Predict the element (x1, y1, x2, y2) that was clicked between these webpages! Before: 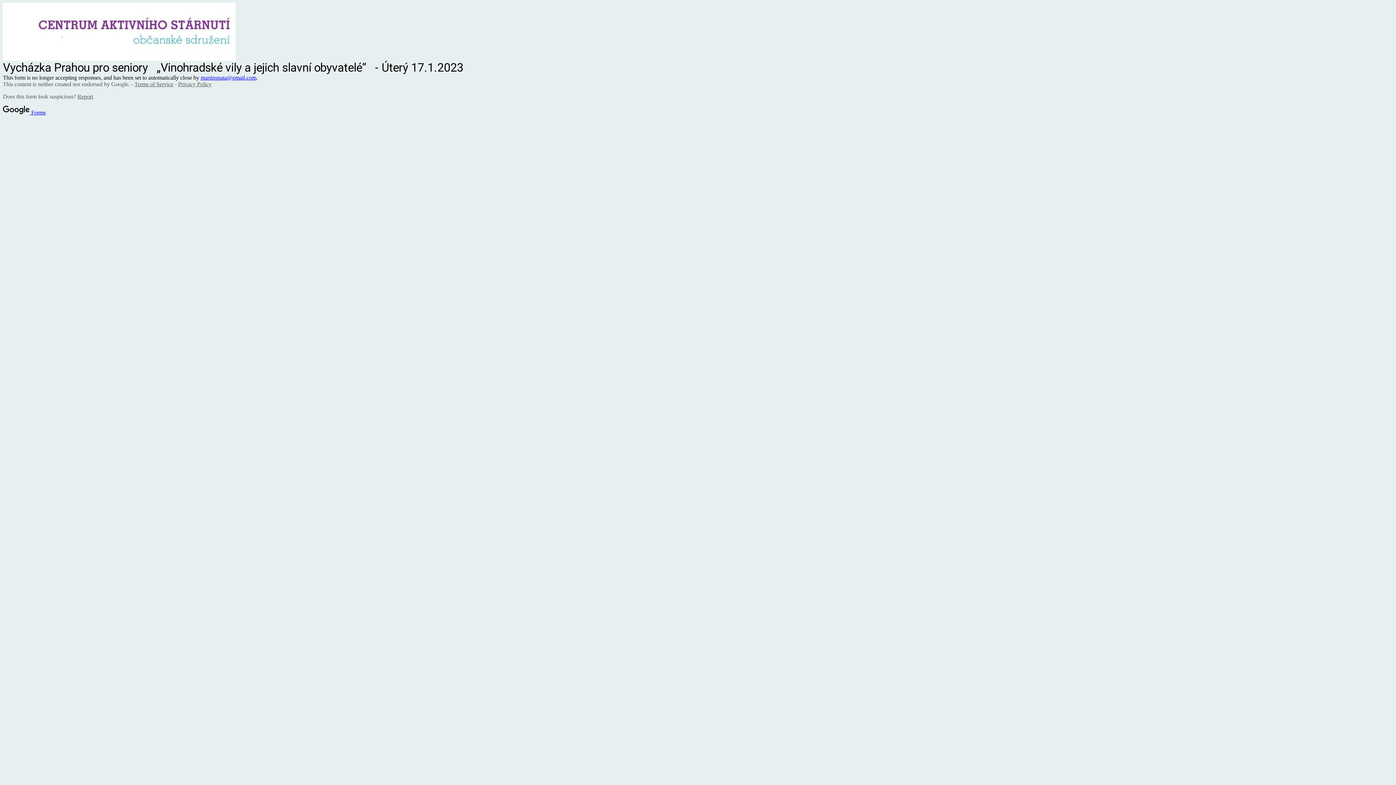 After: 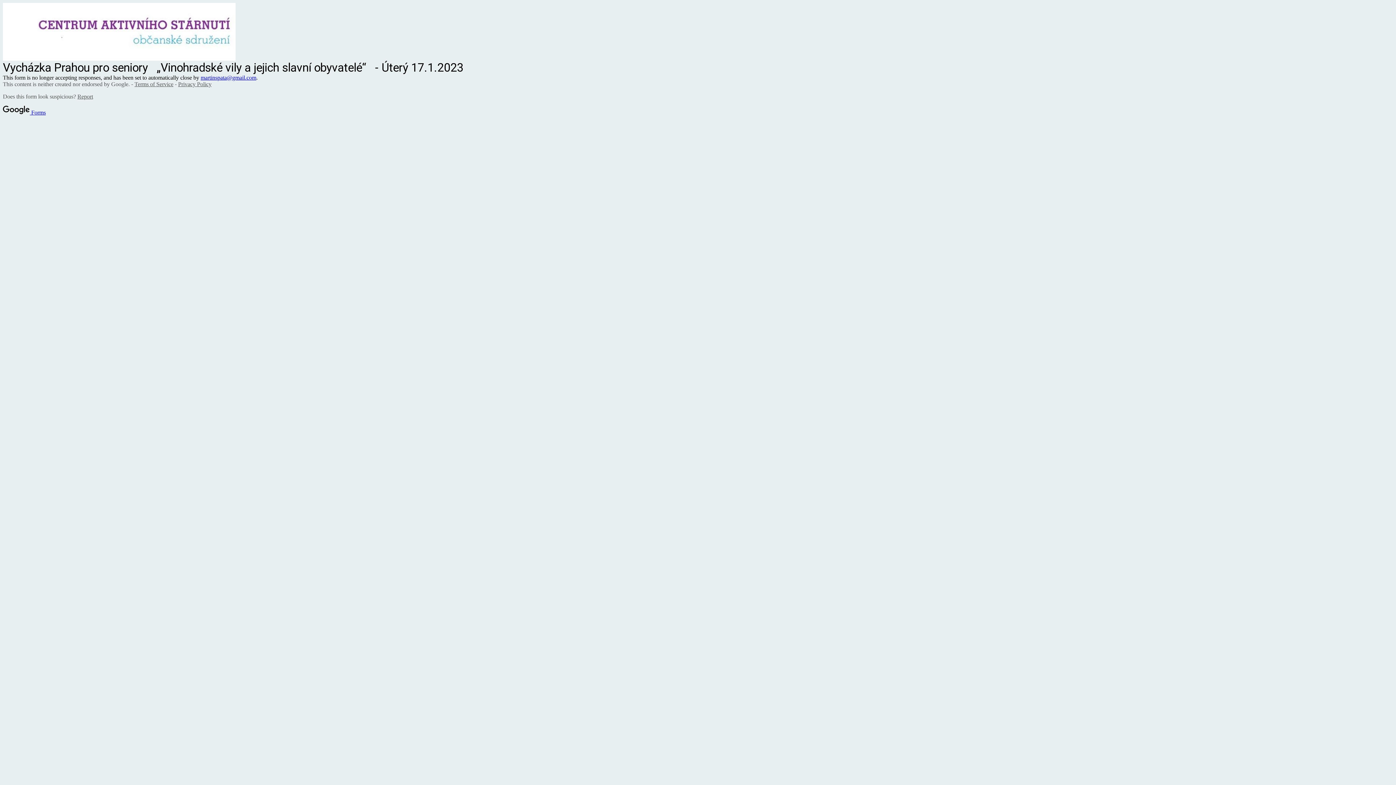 Action: bbox: (200, 74, 256, 80) label: martinspata@gmail.com